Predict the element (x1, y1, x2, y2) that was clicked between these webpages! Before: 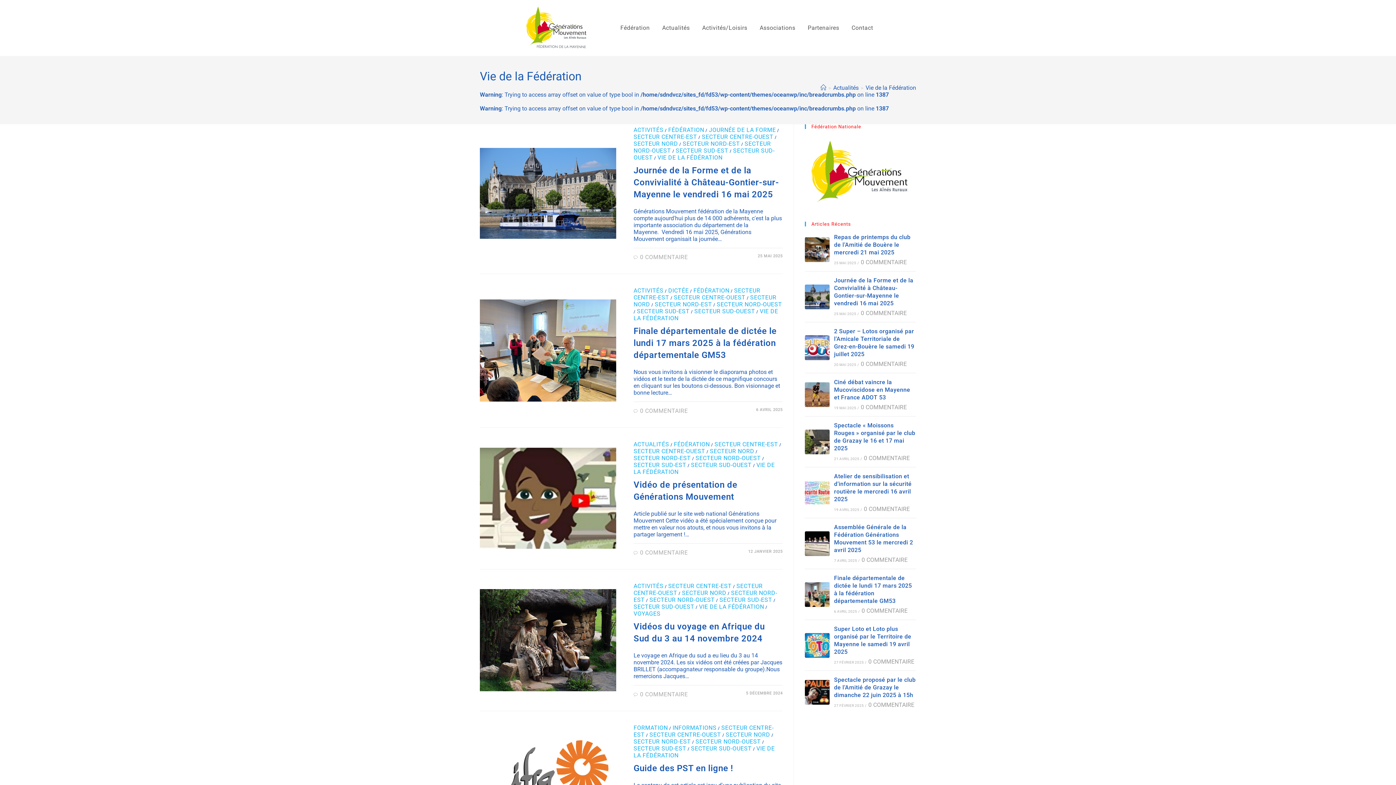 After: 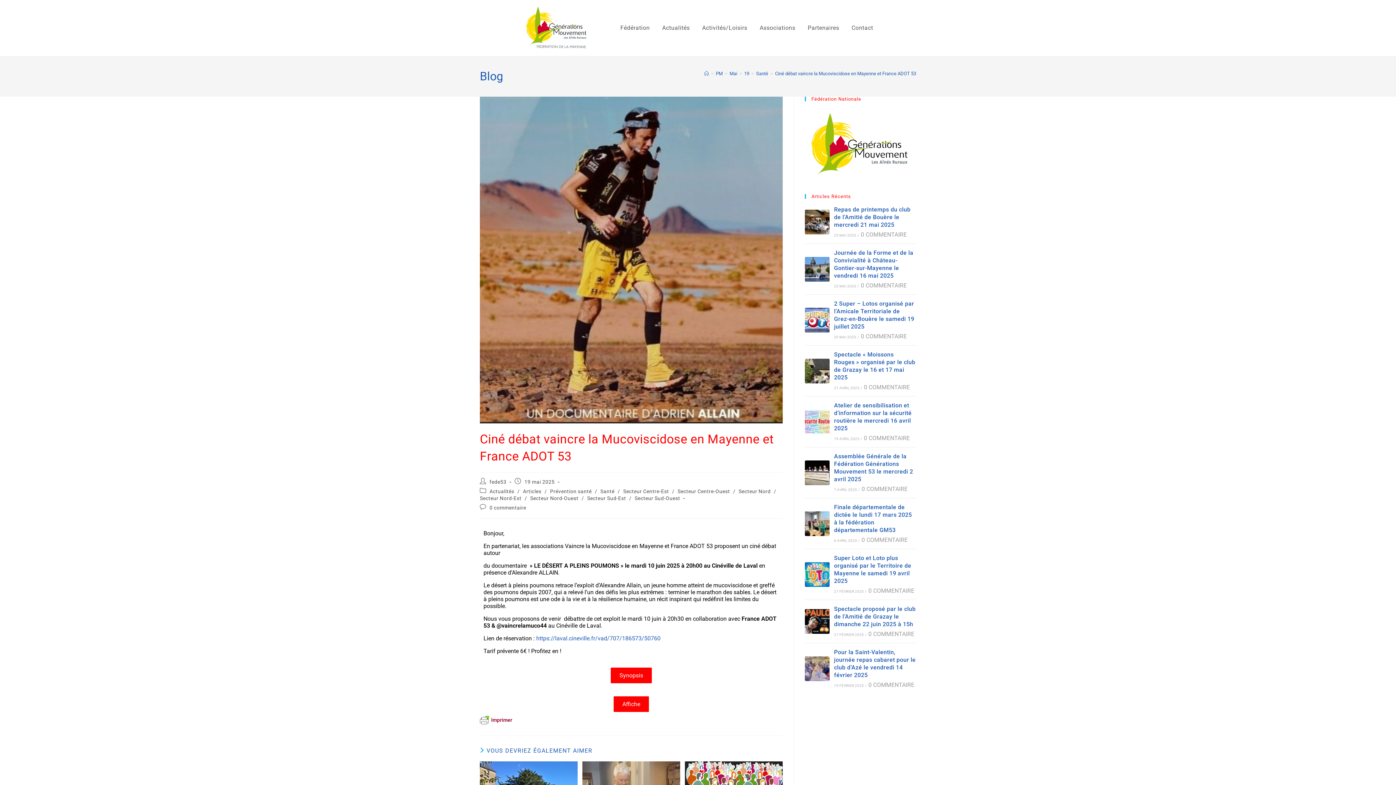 Action: bbox: (834, 379, 910, 401) label: Ciné débat vaincre la Mucoviscidose en Mayenne et France ADOT 53